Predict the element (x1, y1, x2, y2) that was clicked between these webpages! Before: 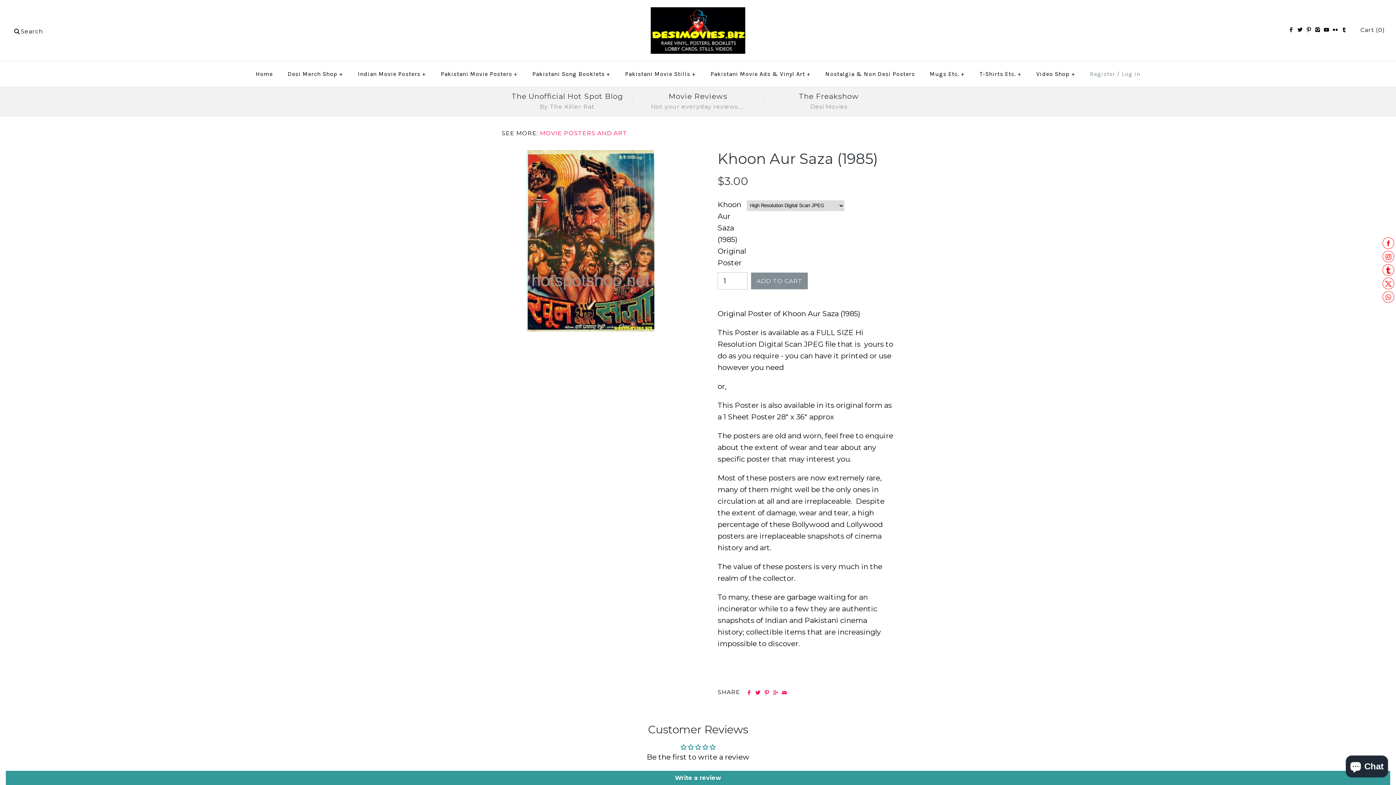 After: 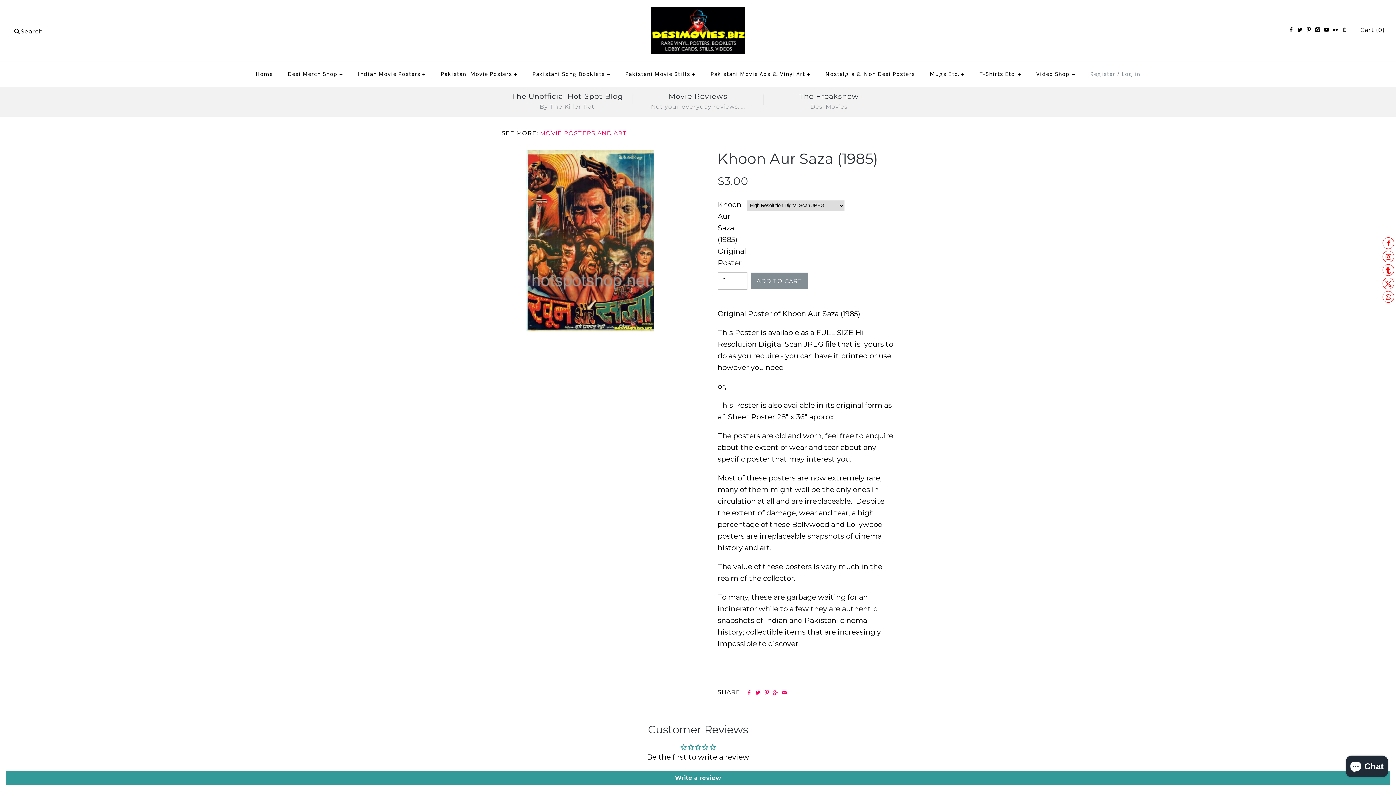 Action: bbox: (1340, 22, 1348, 37)